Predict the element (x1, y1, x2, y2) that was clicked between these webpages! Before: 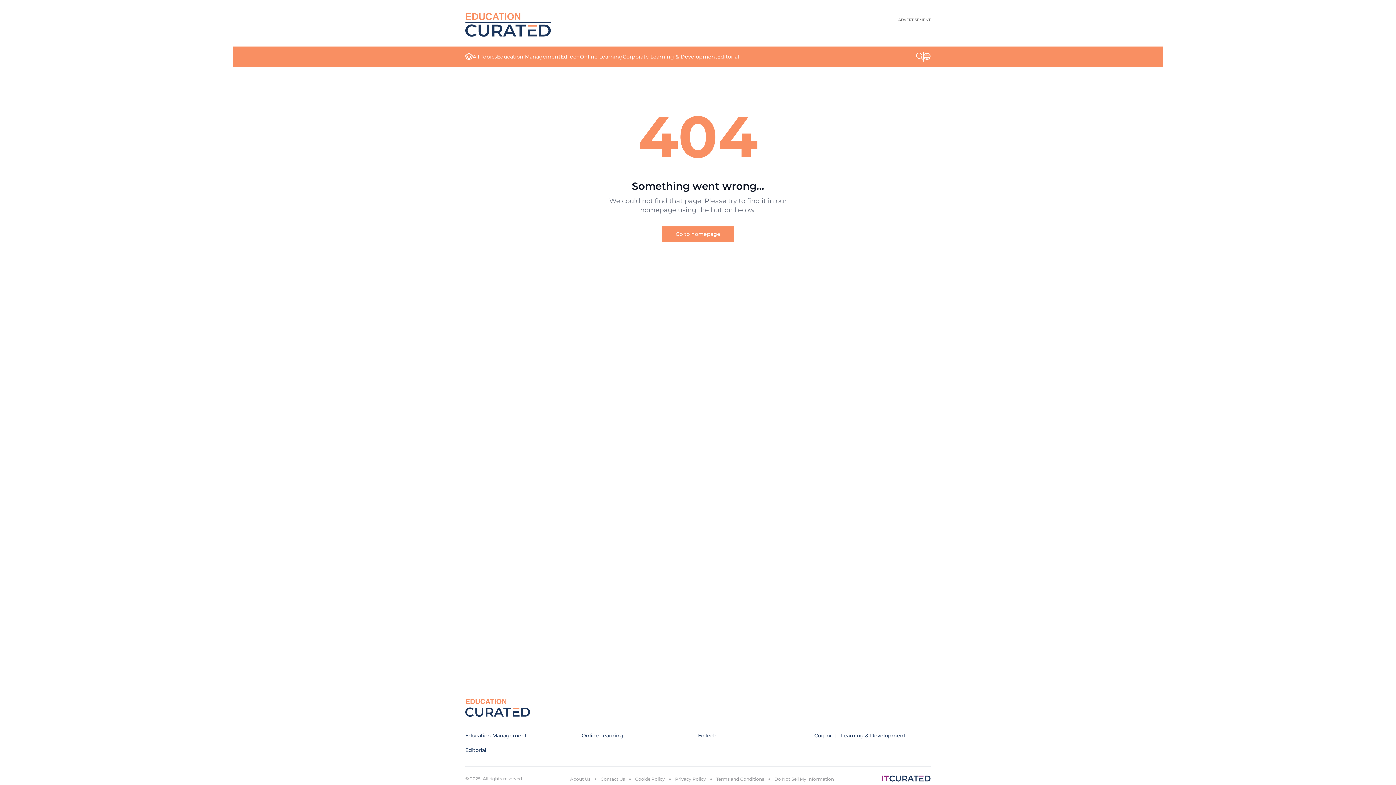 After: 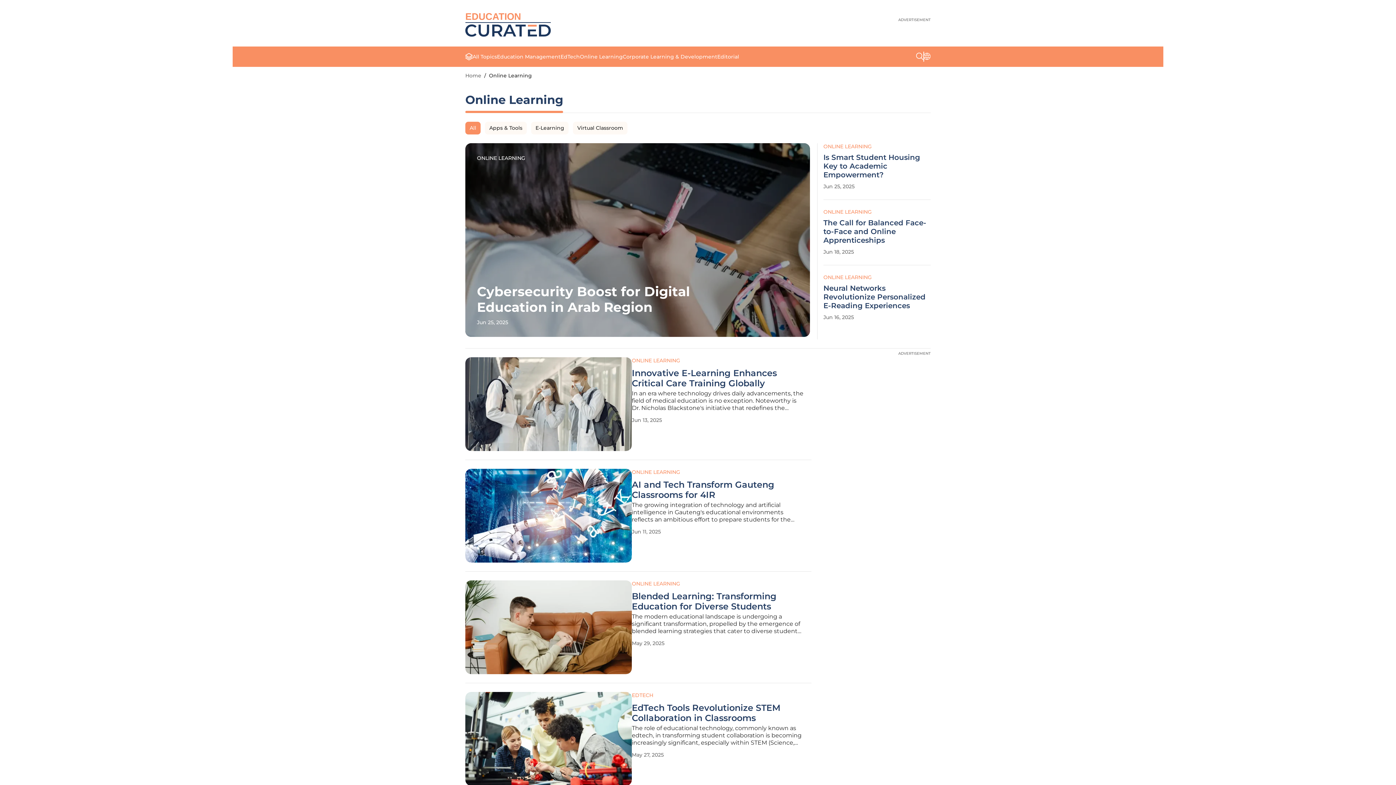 Action: label: Online Learning bbox: (580, 53, 622, 60)